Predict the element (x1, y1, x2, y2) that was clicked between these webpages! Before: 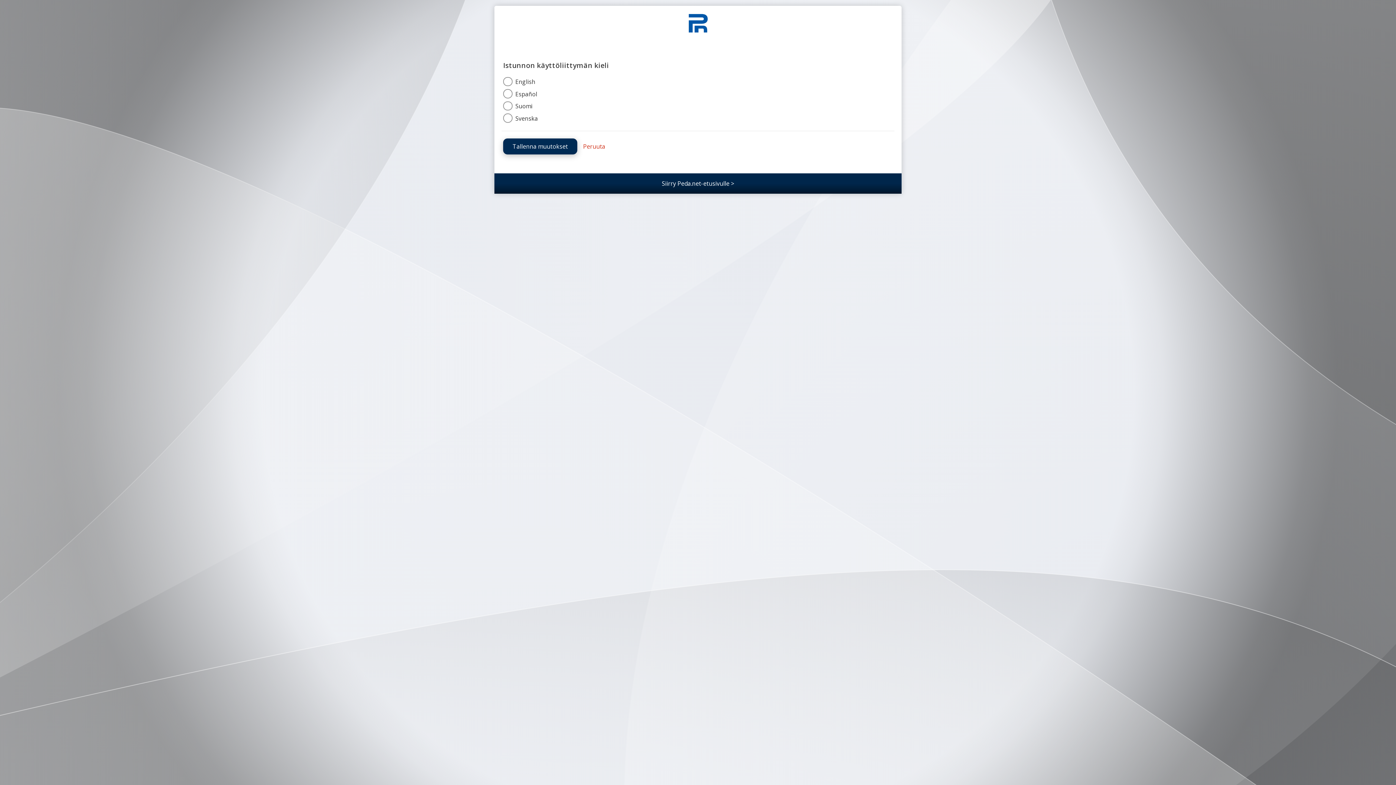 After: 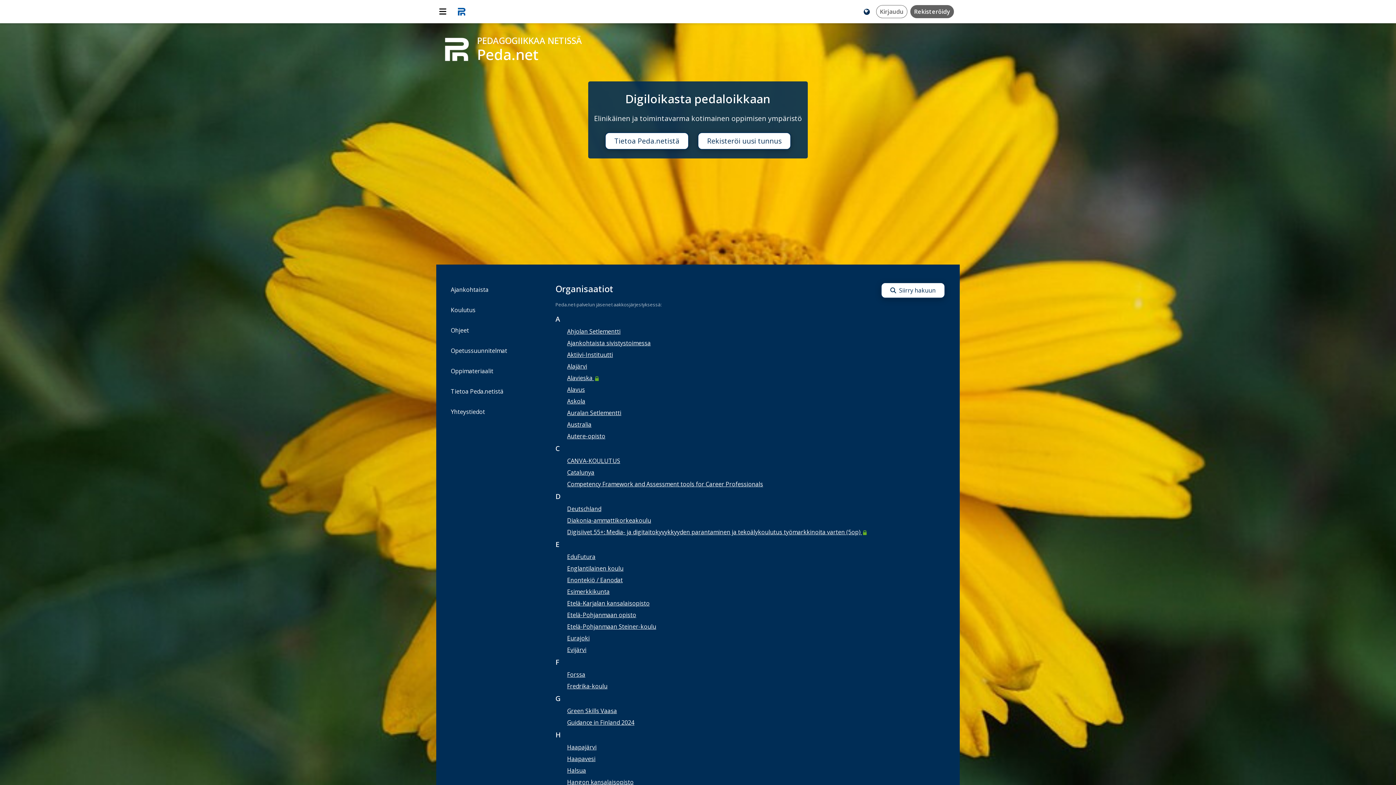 Action: bbox: (680, 5, 715, 42)